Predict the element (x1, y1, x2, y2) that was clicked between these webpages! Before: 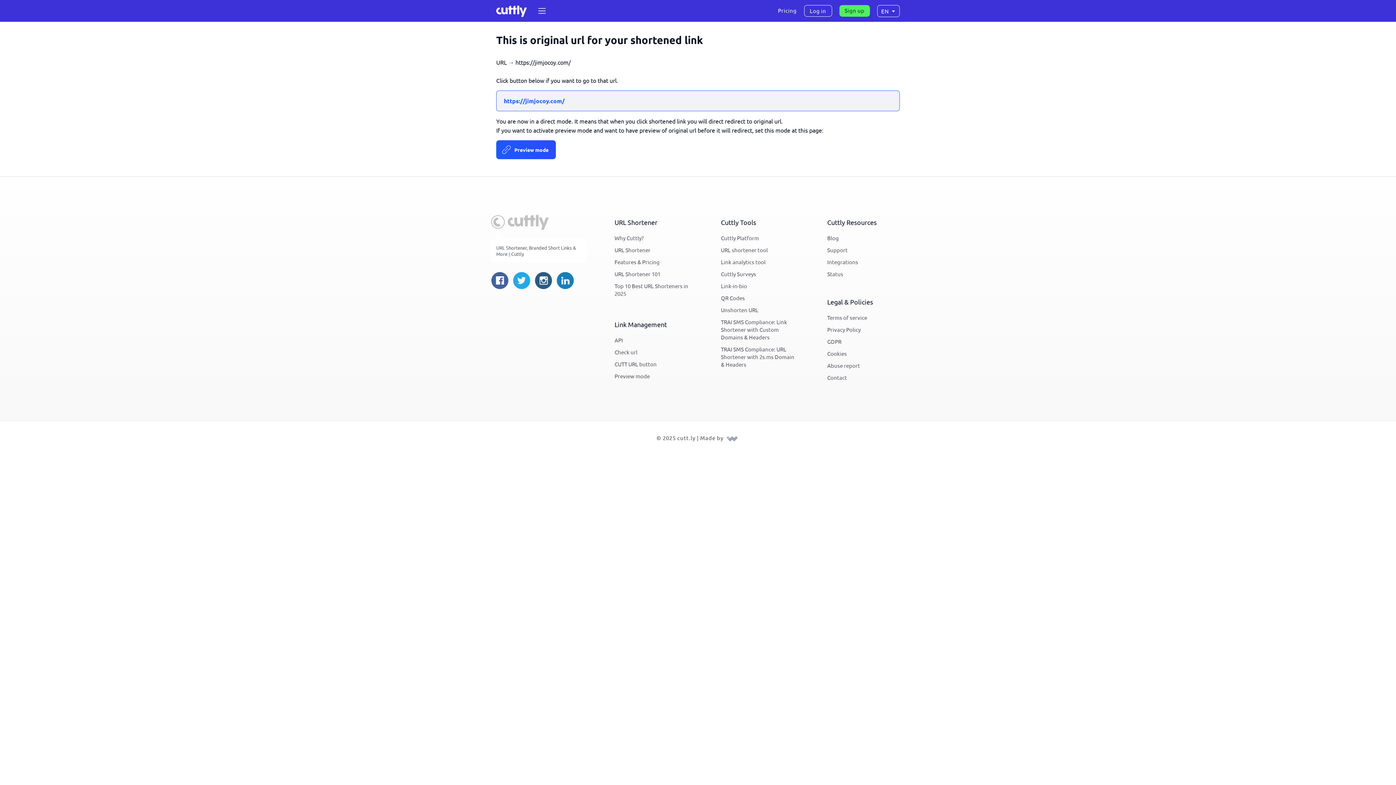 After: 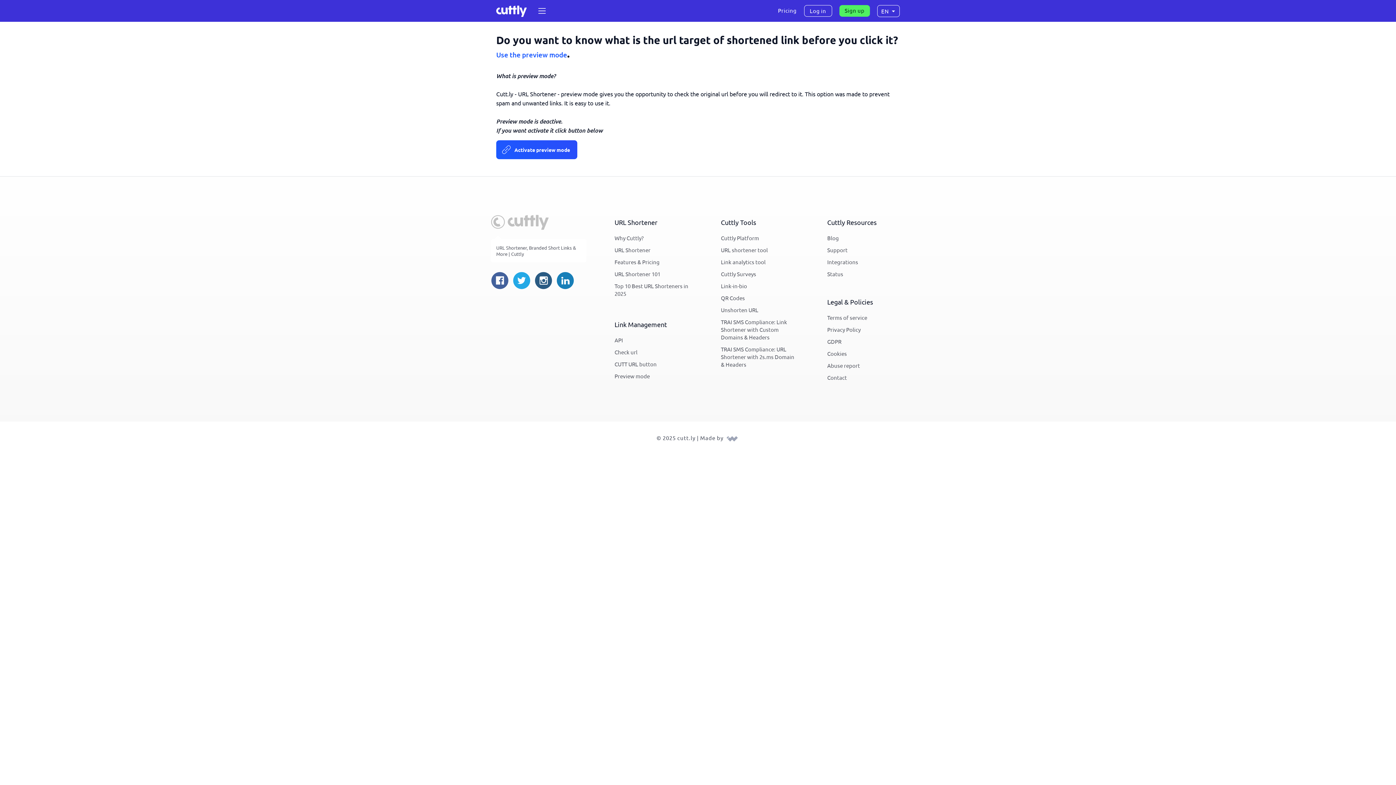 Action: bbox: (496, 140, 556, 159) label: Preview mode